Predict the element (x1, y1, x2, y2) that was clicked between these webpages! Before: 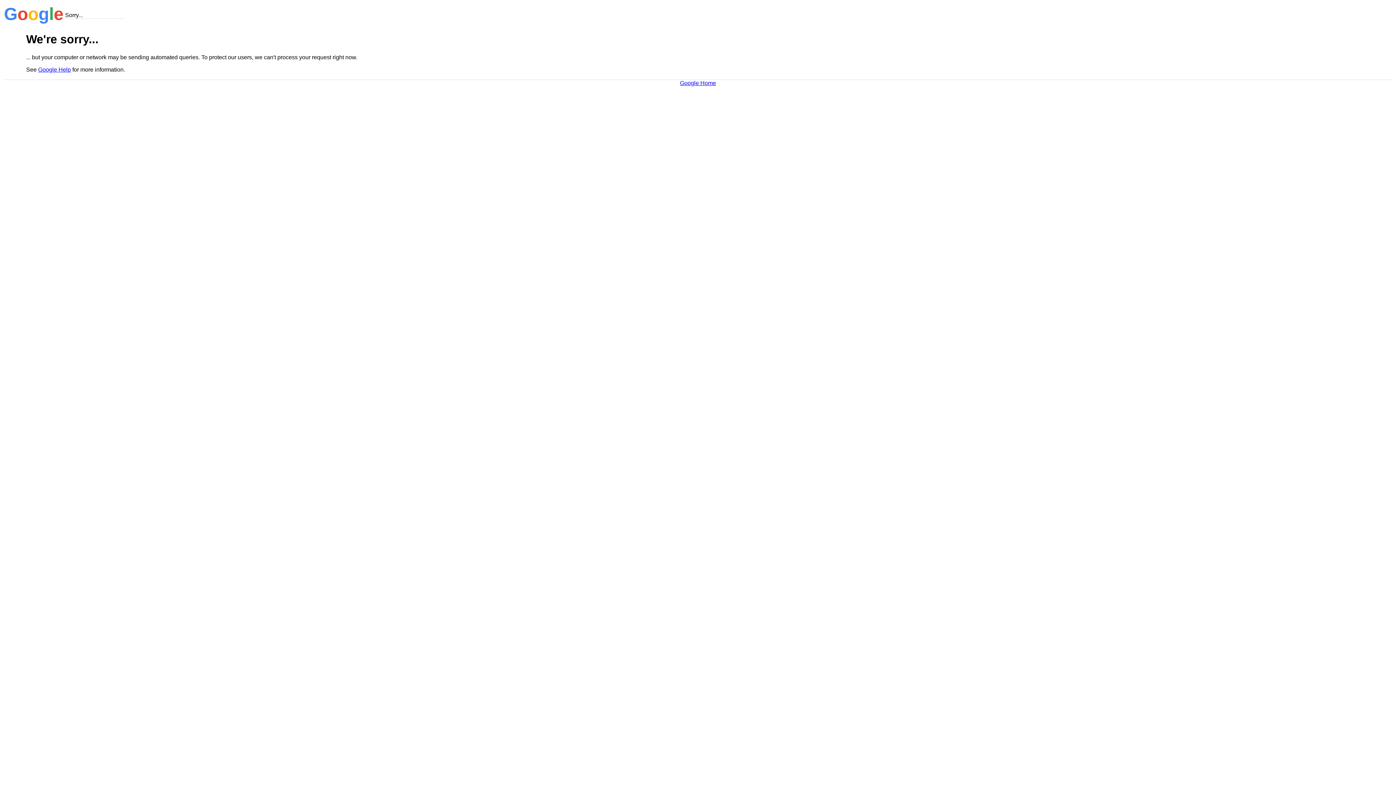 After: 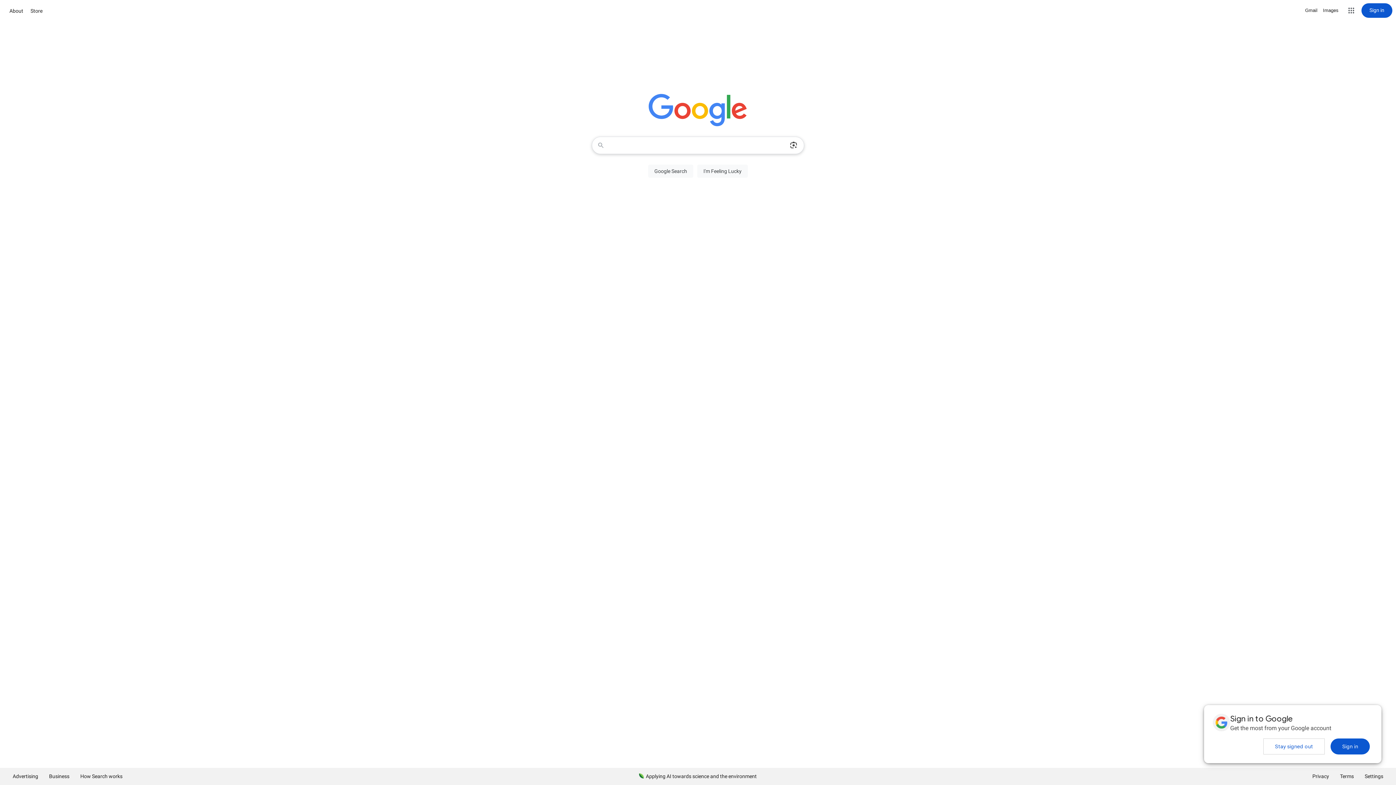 Action: label: Google Home bbox: (680, 79, 716, 86)